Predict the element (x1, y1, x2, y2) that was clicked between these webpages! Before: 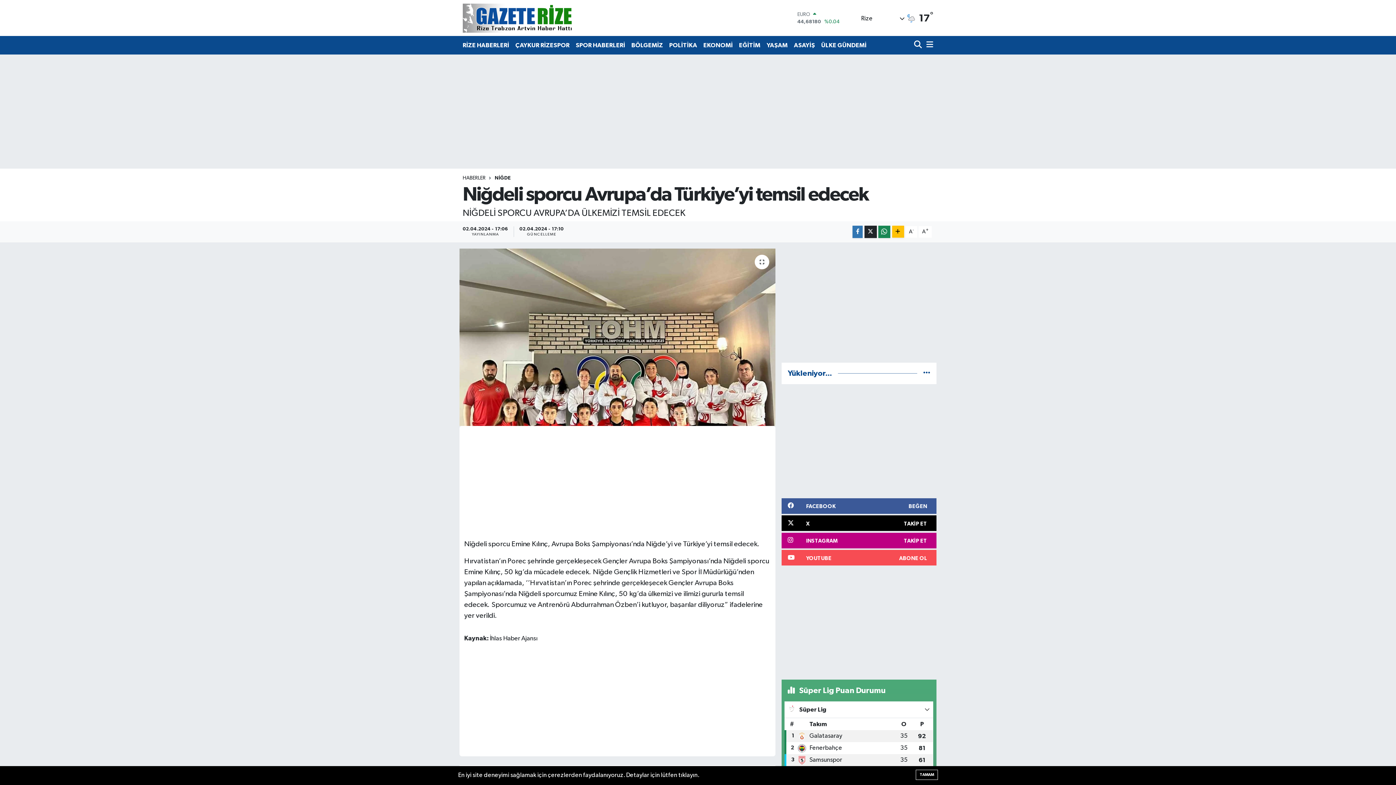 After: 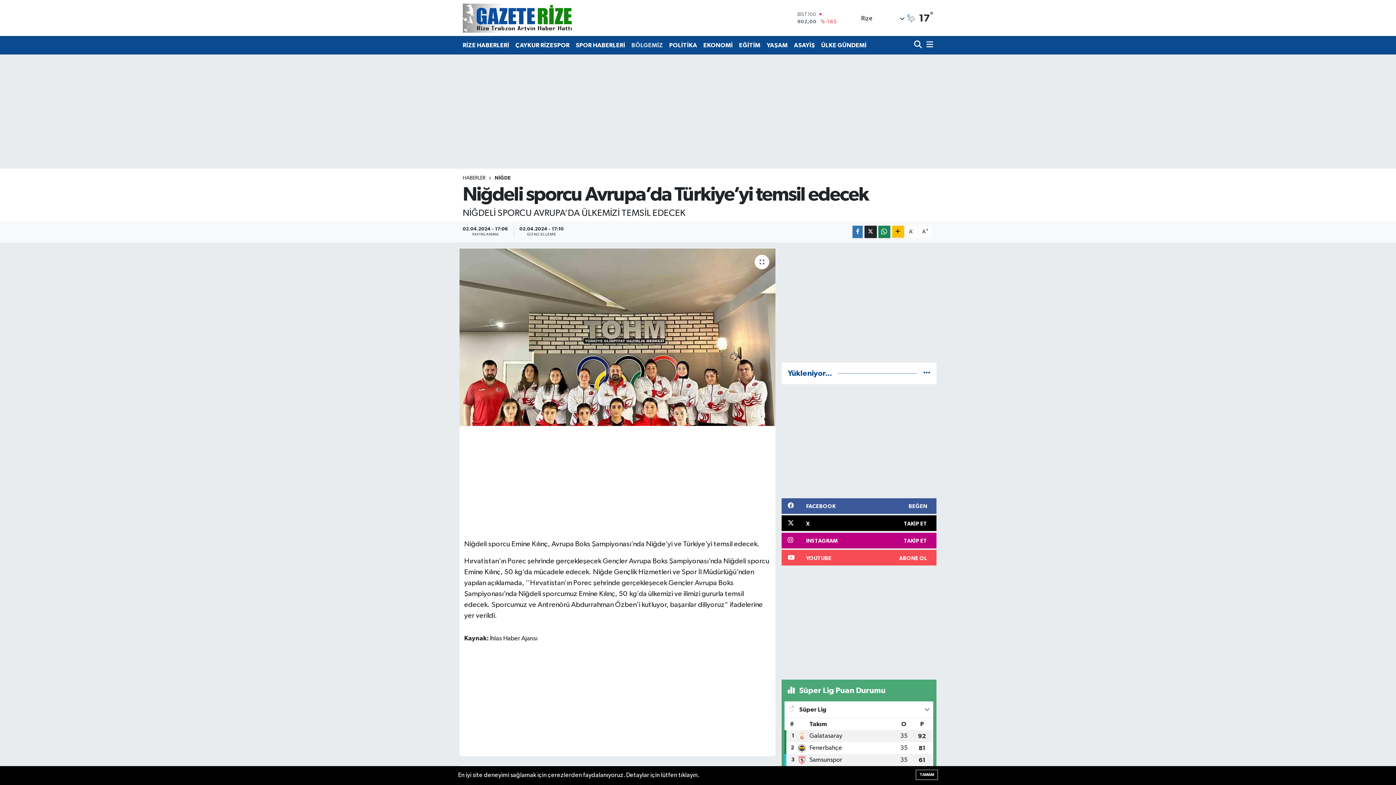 Action: label: BÖLGEMİZ bbox: (628, 37, 666, 52)